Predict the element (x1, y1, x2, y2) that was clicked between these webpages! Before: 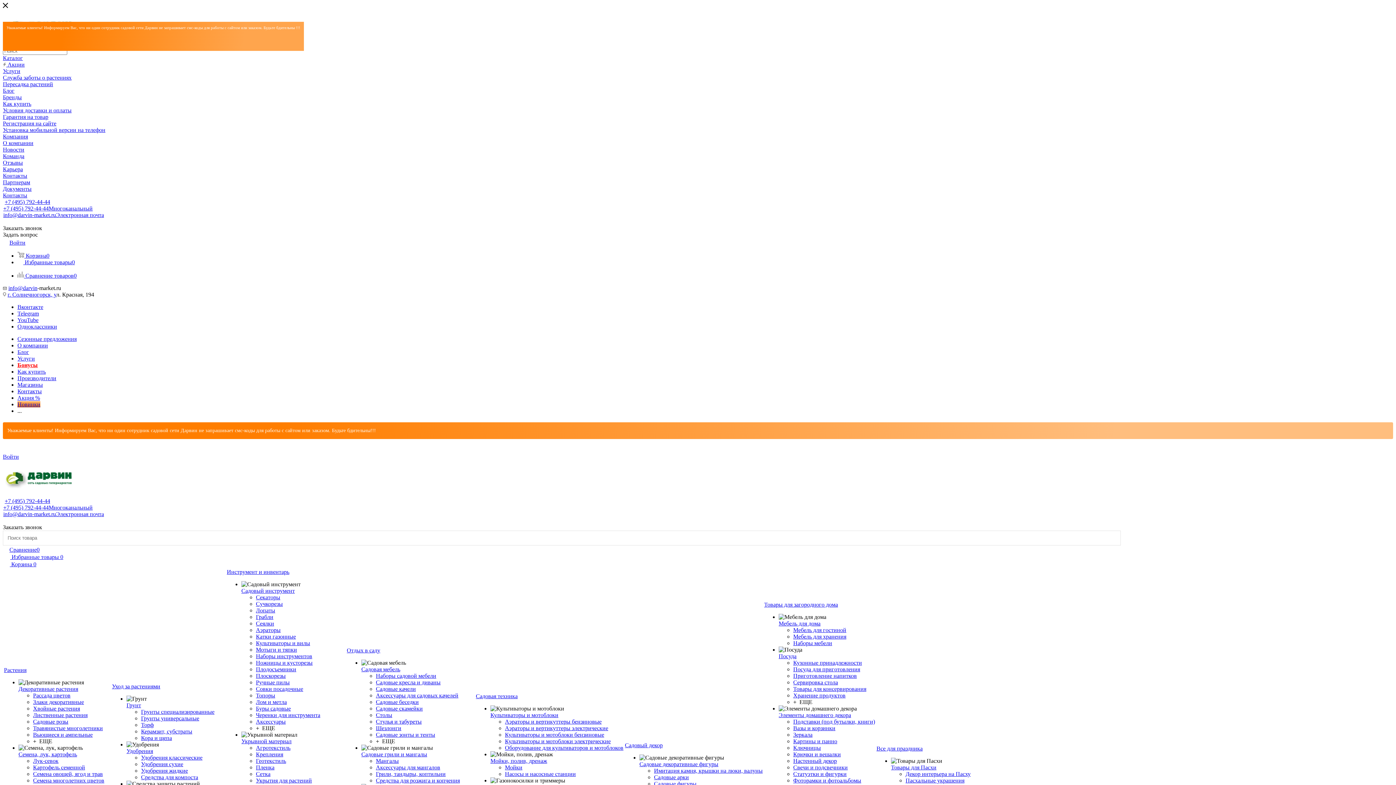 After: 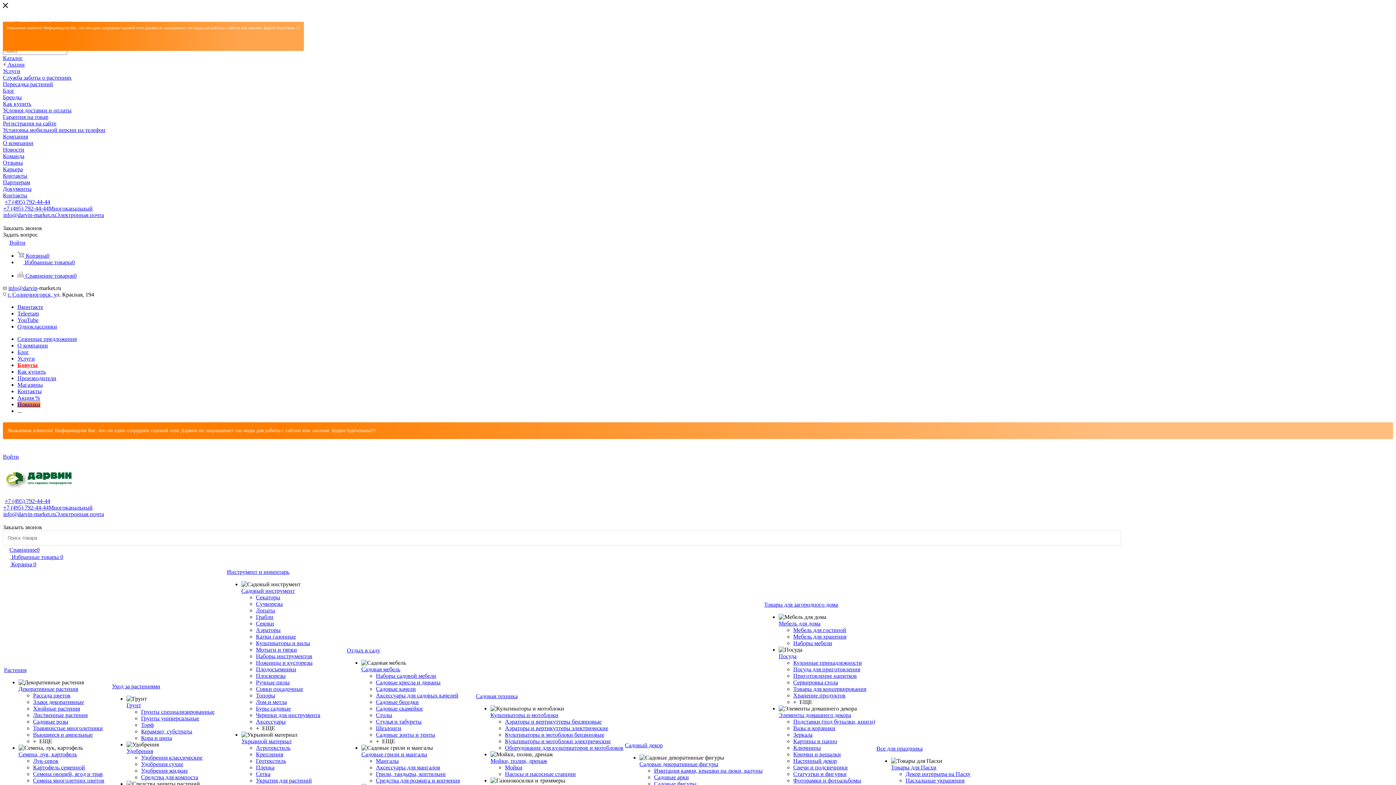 Action: label: info@darvin-market.ruЭлектронная почта bbox: (2, 511, 104, 517)